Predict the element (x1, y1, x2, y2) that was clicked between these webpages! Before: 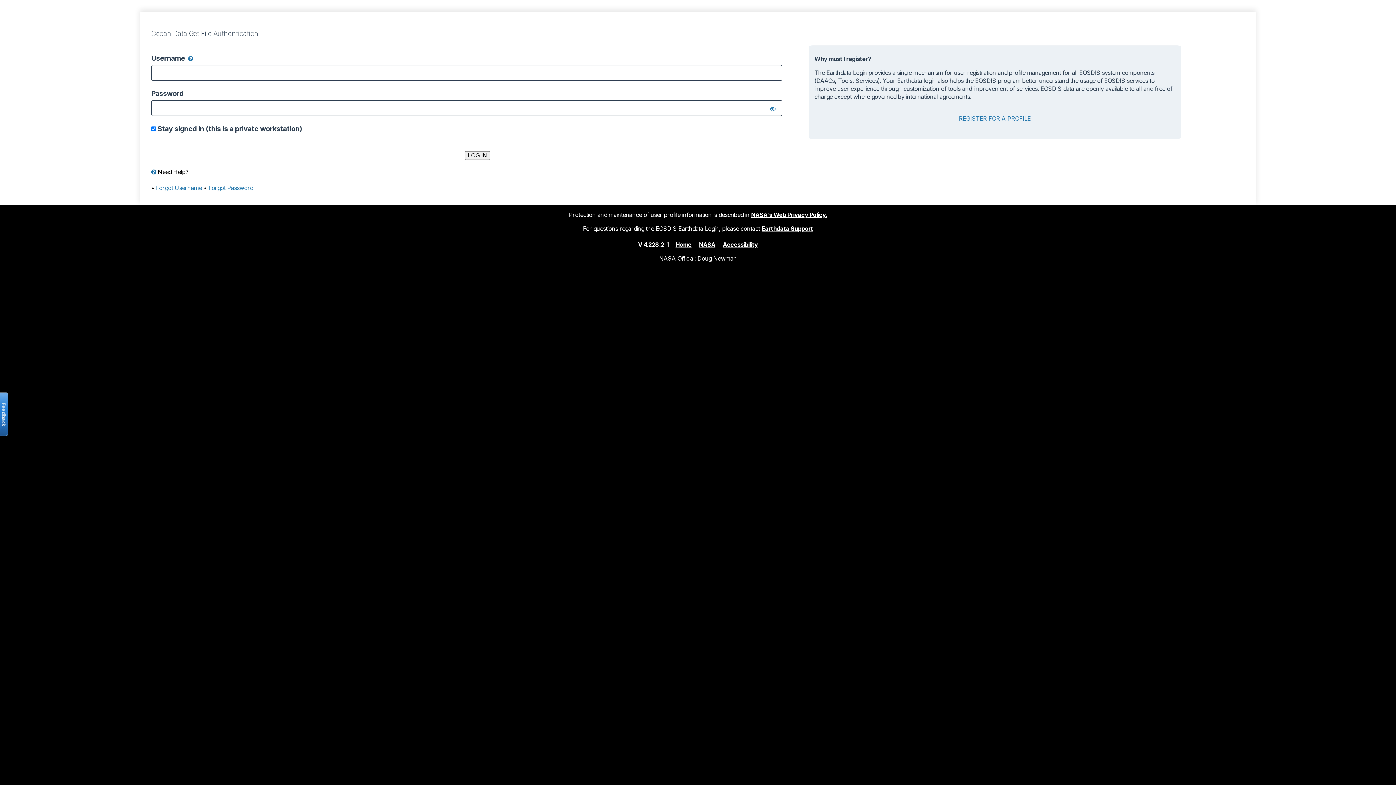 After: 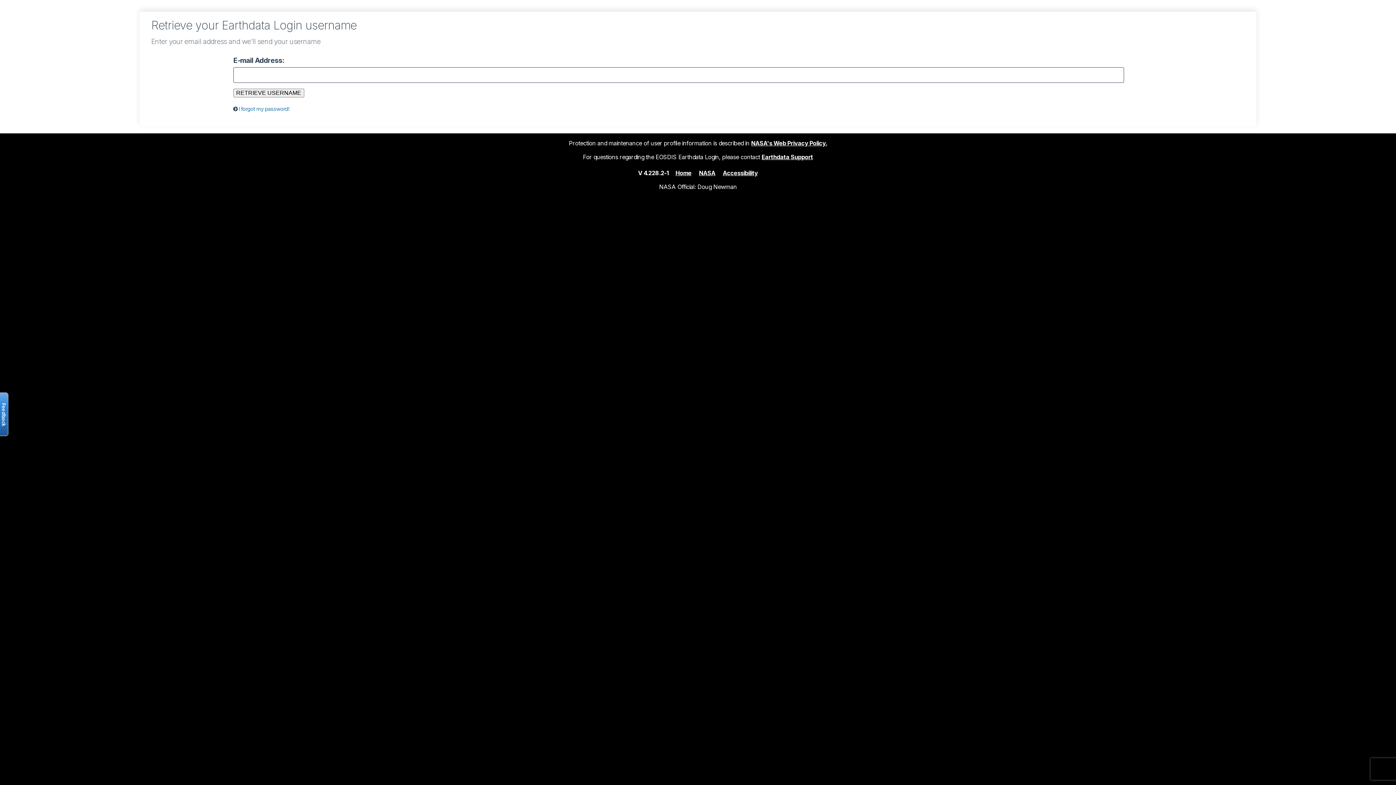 Action: label: Forgot Username bbox: (156, 184, 202, 191)